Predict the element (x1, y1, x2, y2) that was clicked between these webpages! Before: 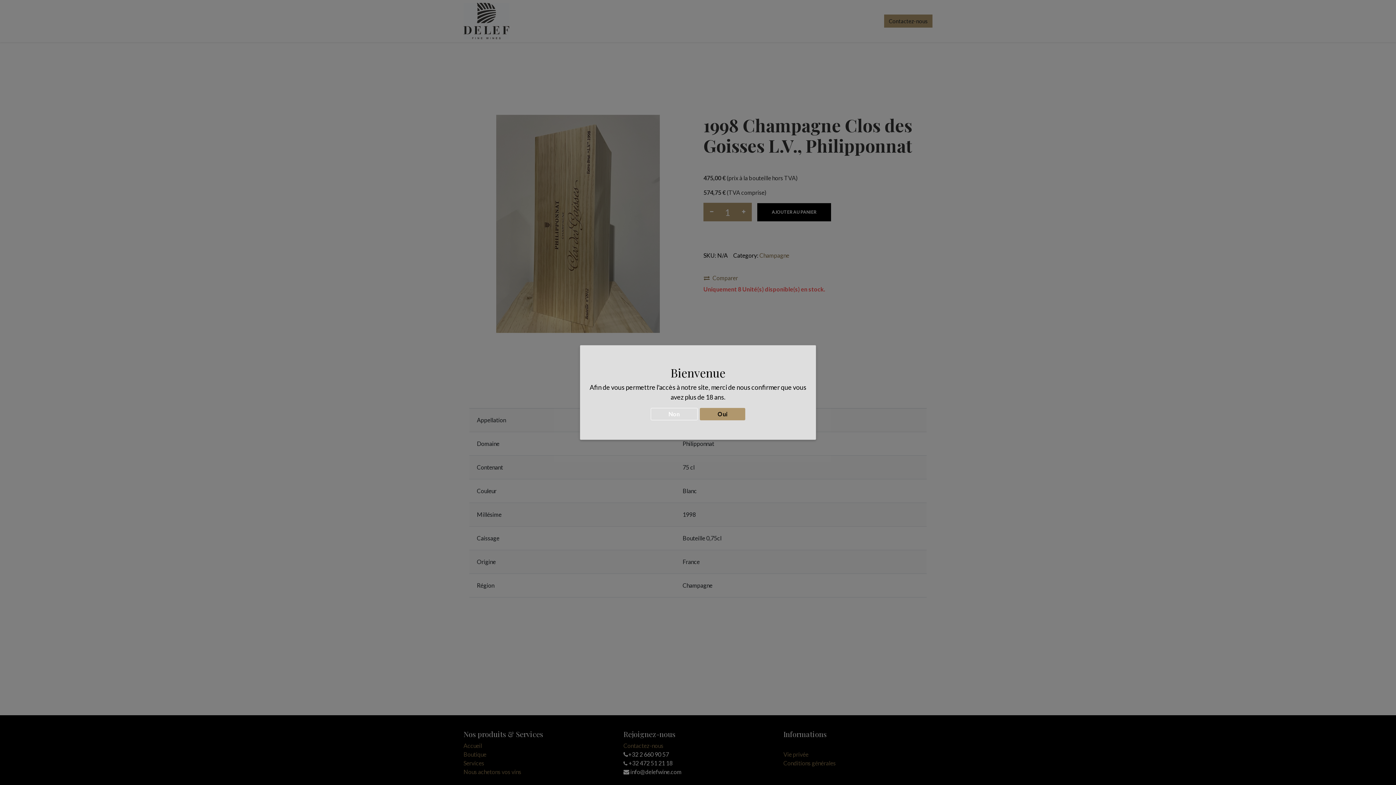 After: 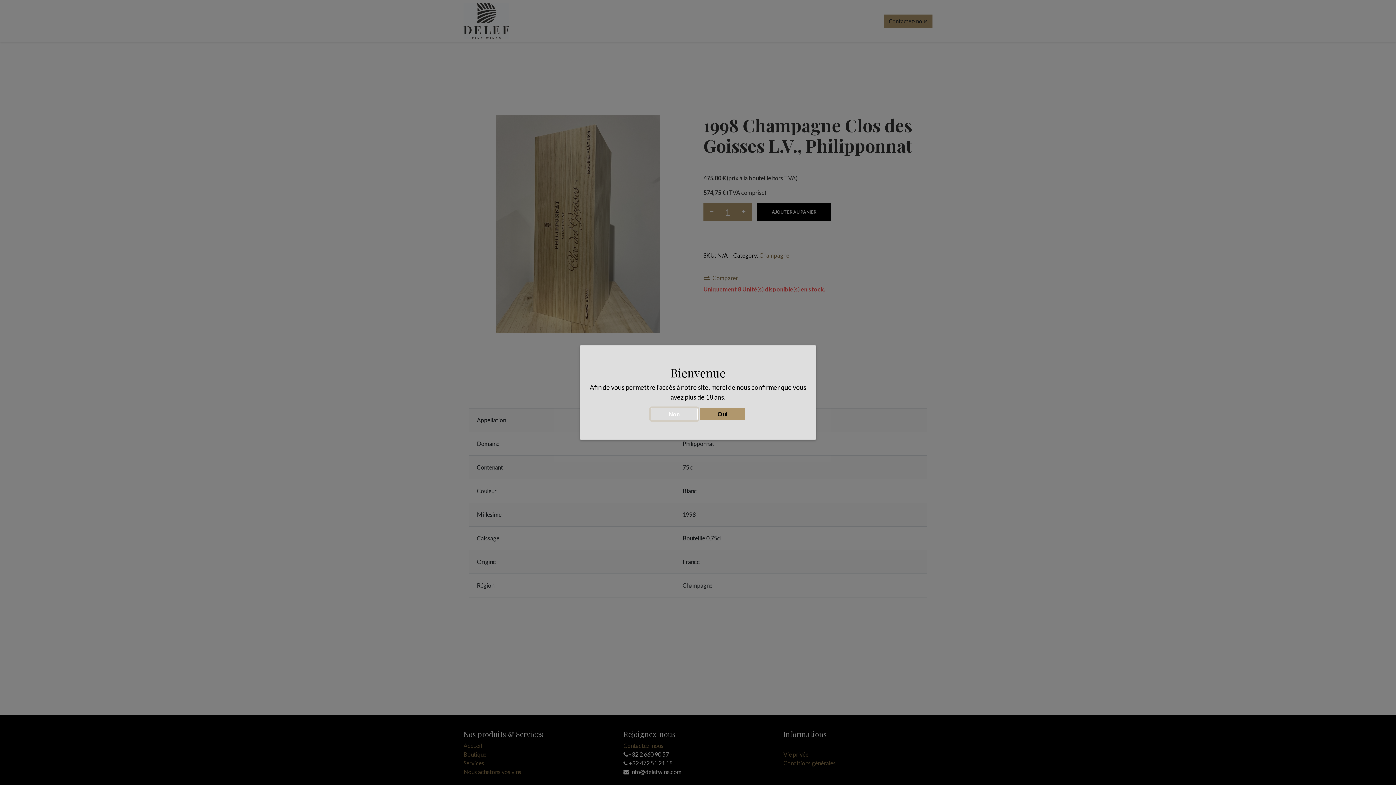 Action: bbox: (650, 408, 697, 420) label: Non